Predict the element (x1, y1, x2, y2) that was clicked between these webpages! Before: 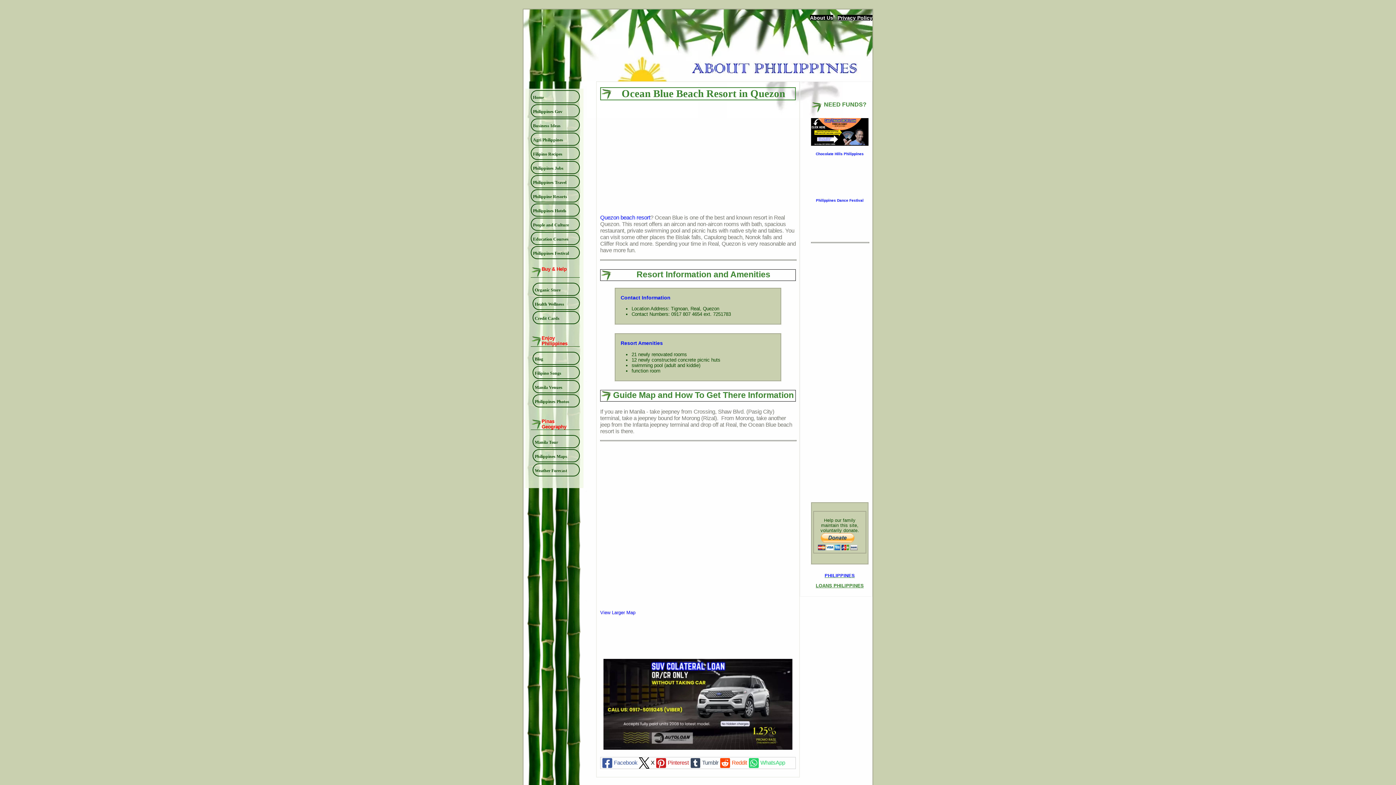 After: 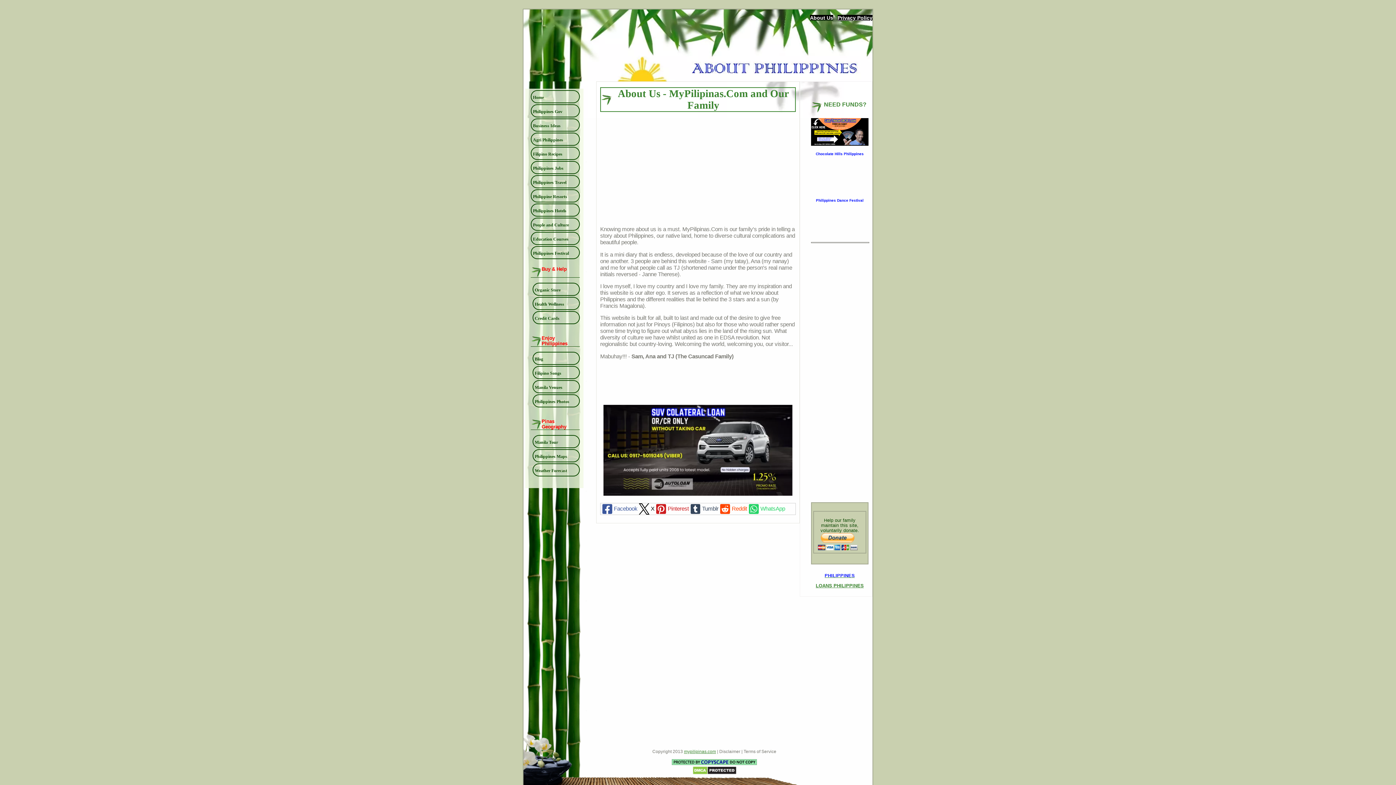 Action: bbox: (810, 14, 833, 20) label: About Us